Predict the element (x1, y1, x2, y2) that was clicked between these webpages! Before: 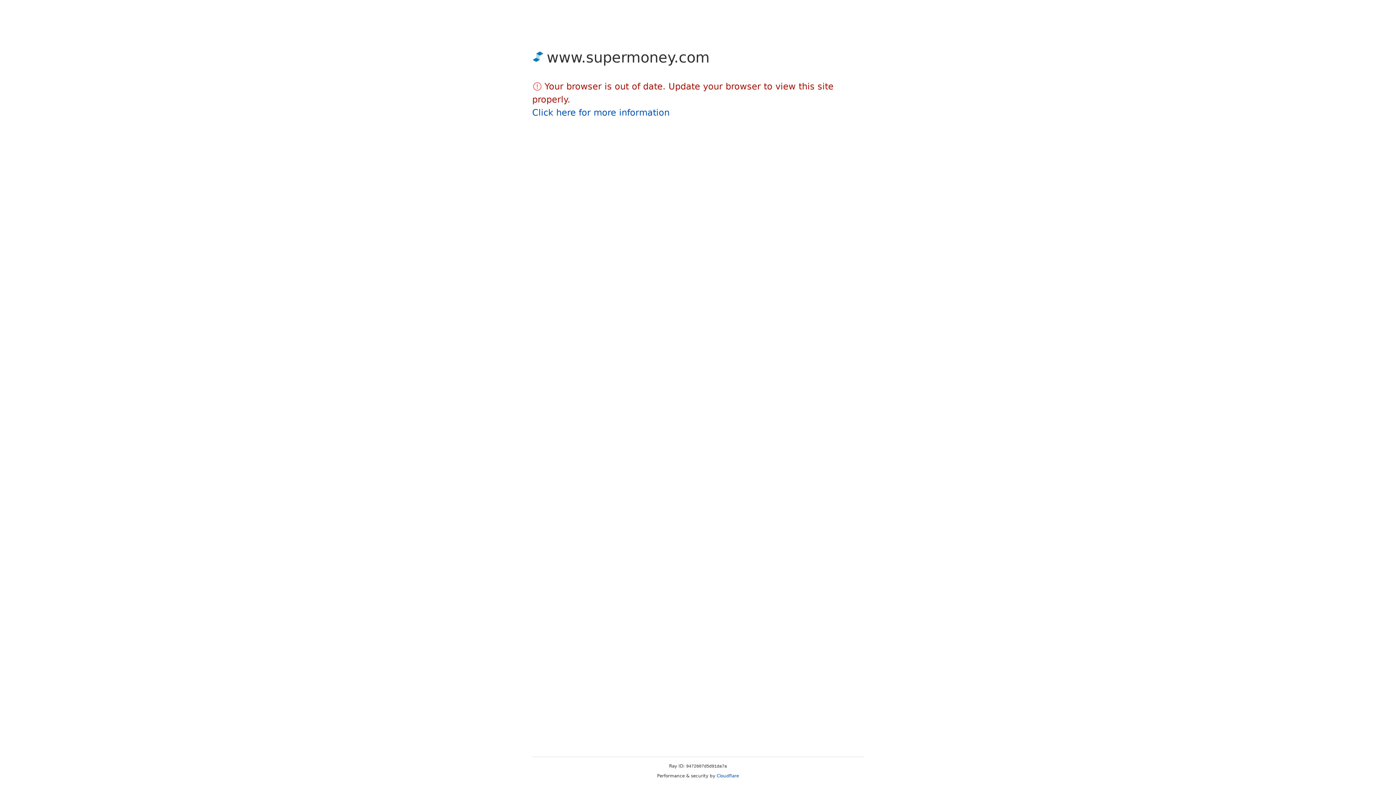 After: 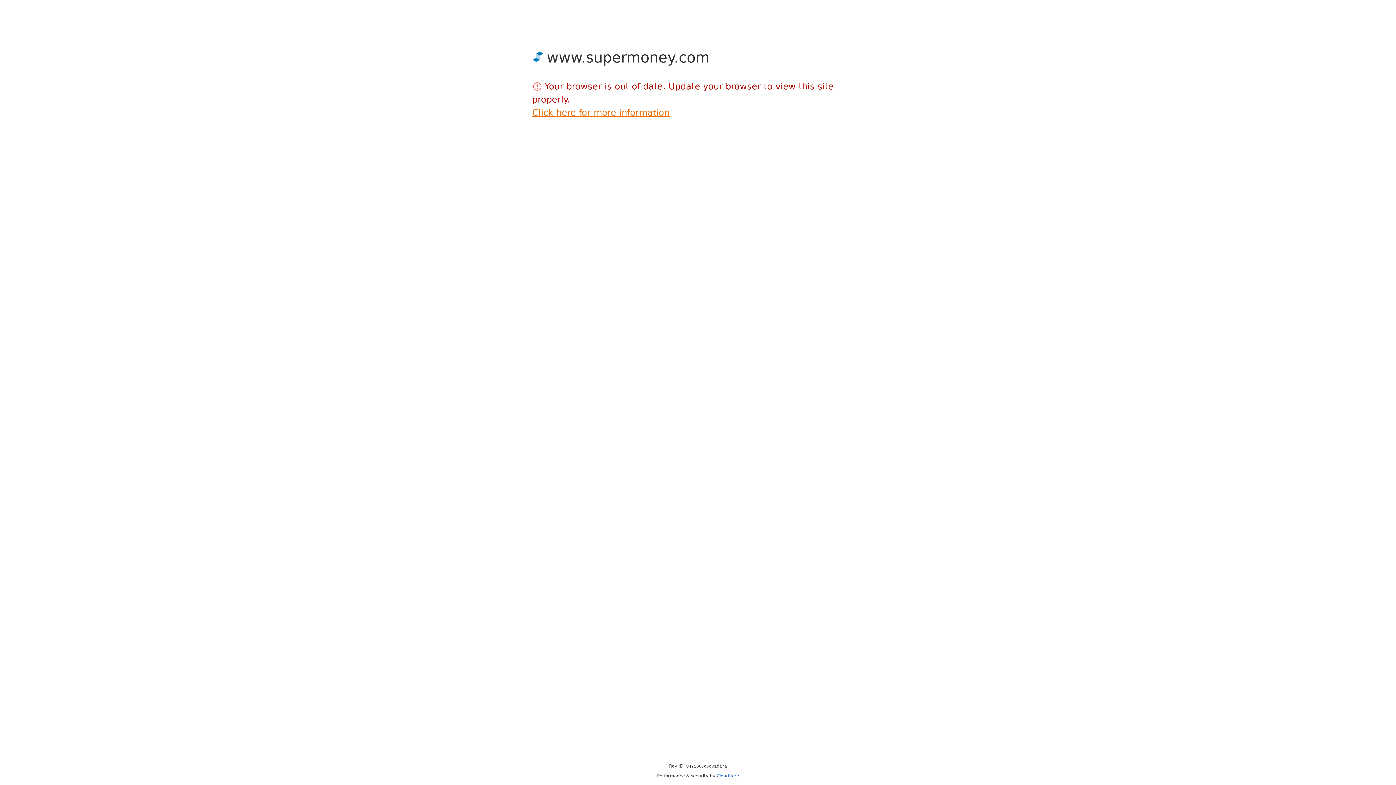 Action: bbox: (532, 107, 669, 117) label: Click here for more information